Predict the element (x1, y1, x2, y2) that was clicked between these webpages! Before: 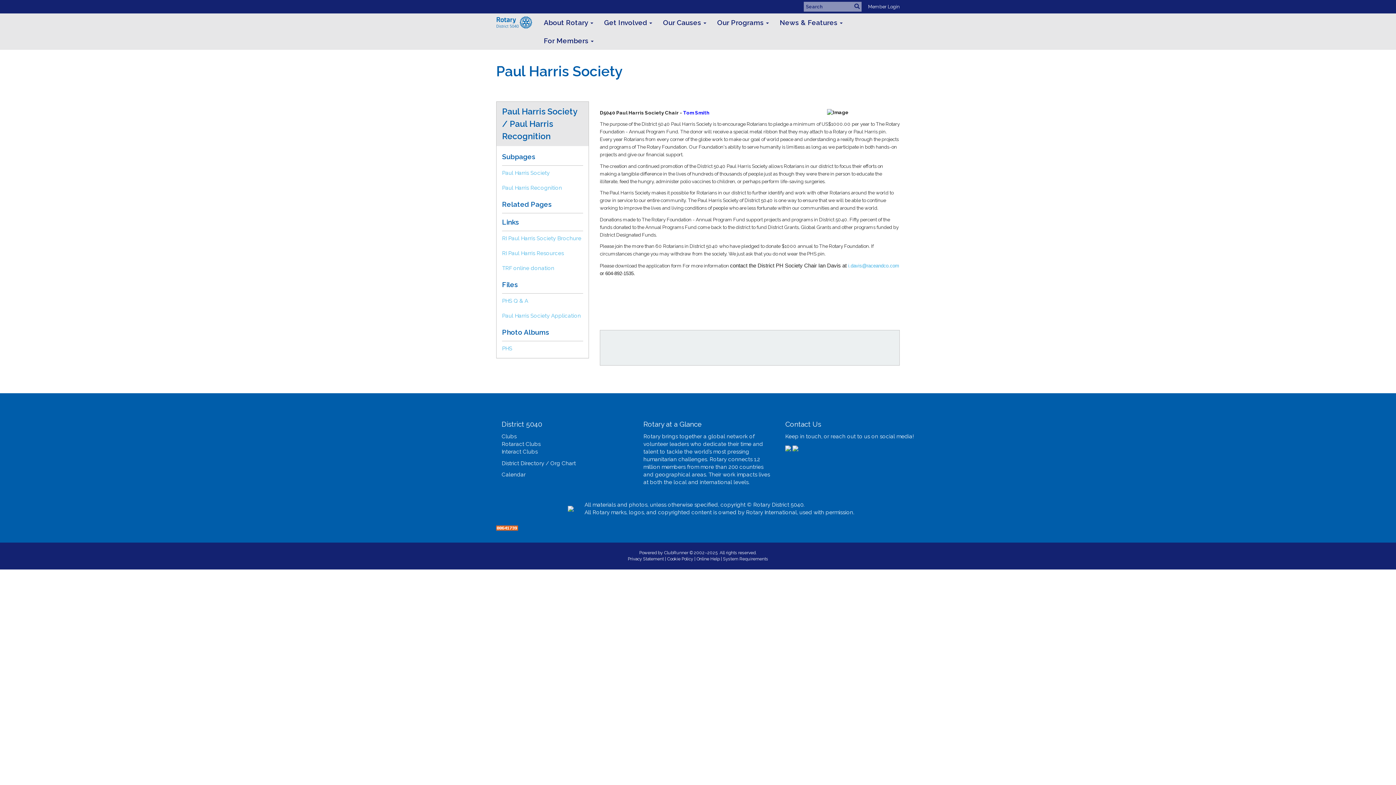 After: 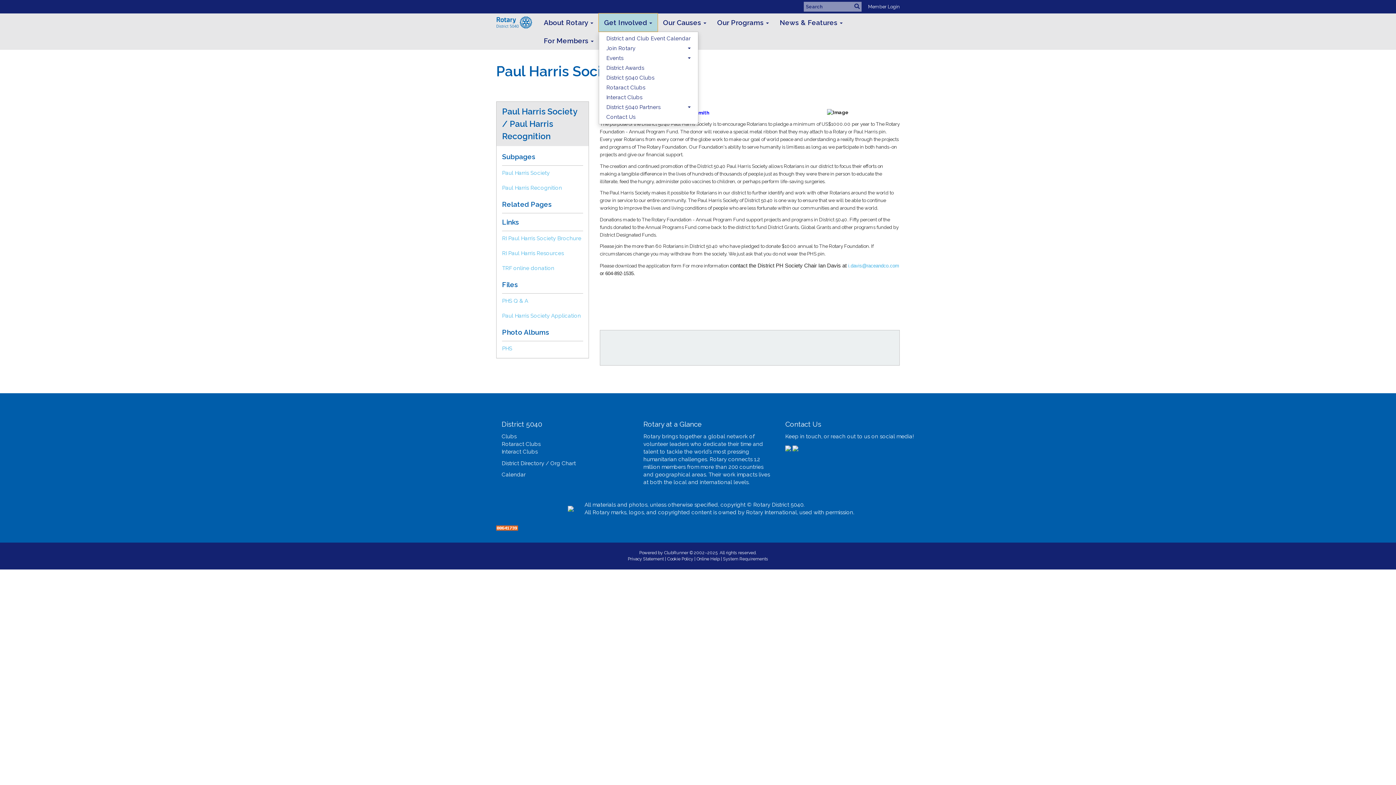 Action: label: Get Involved bbox: (598, 13, 657, 31)